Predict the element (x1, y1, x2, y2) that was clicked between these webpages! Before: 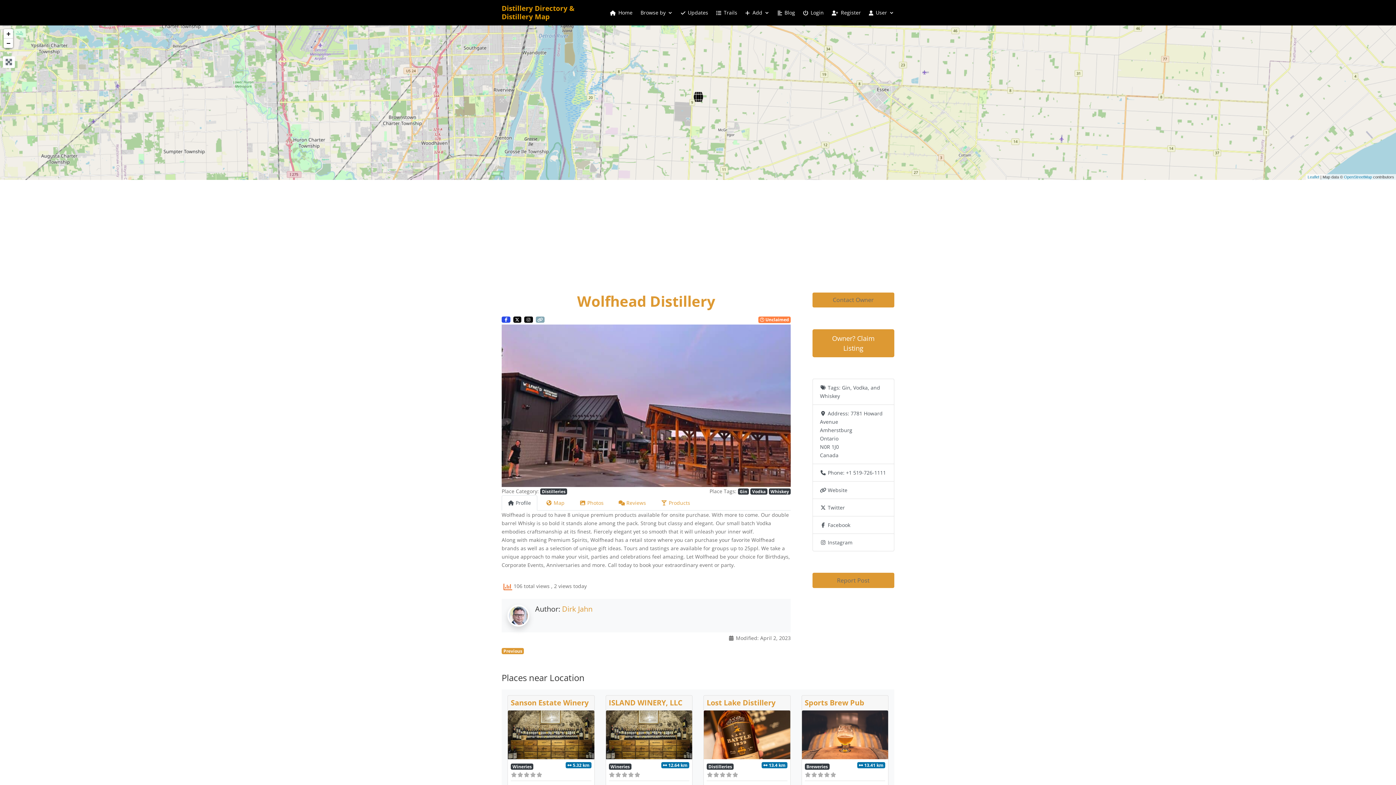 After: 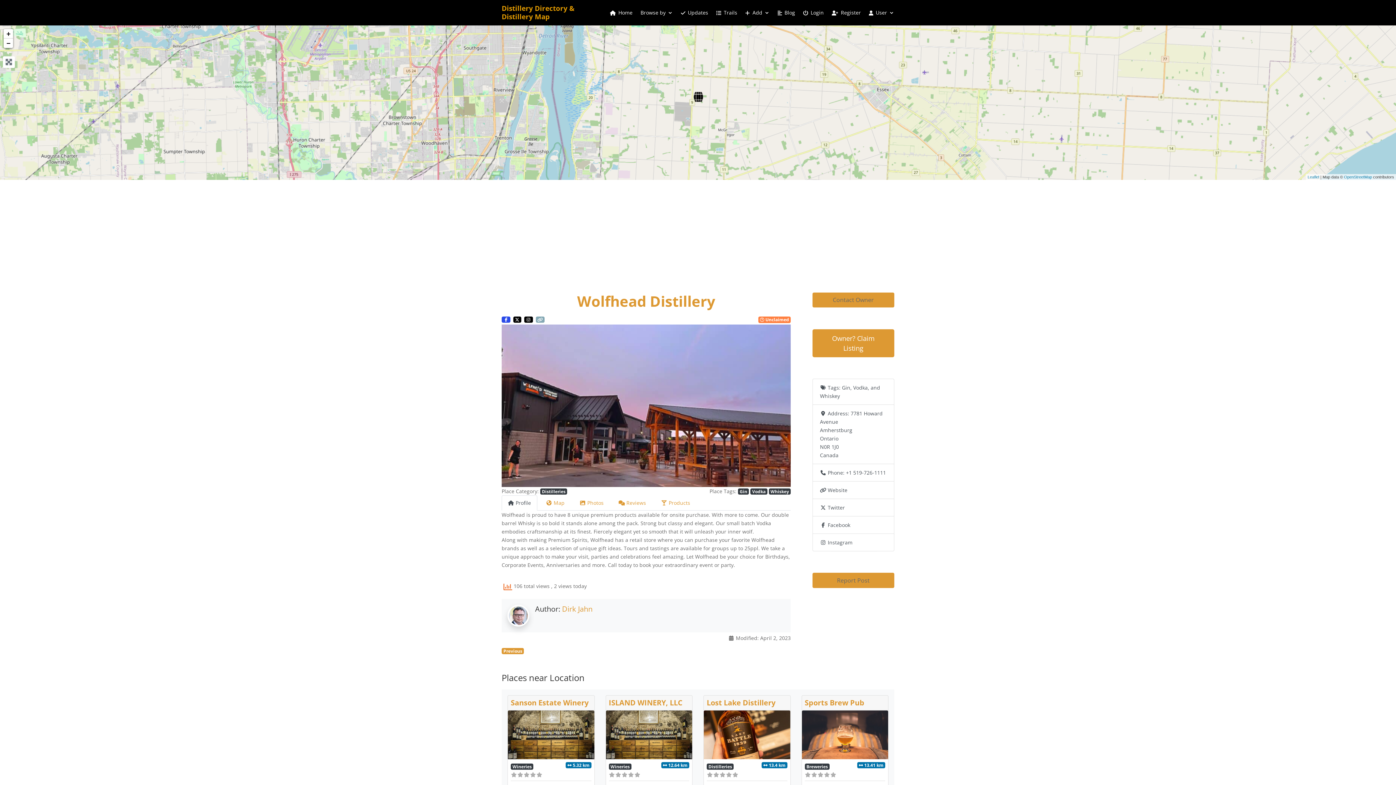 Action: label: Profile bbox: (501, 495, 537, 510)